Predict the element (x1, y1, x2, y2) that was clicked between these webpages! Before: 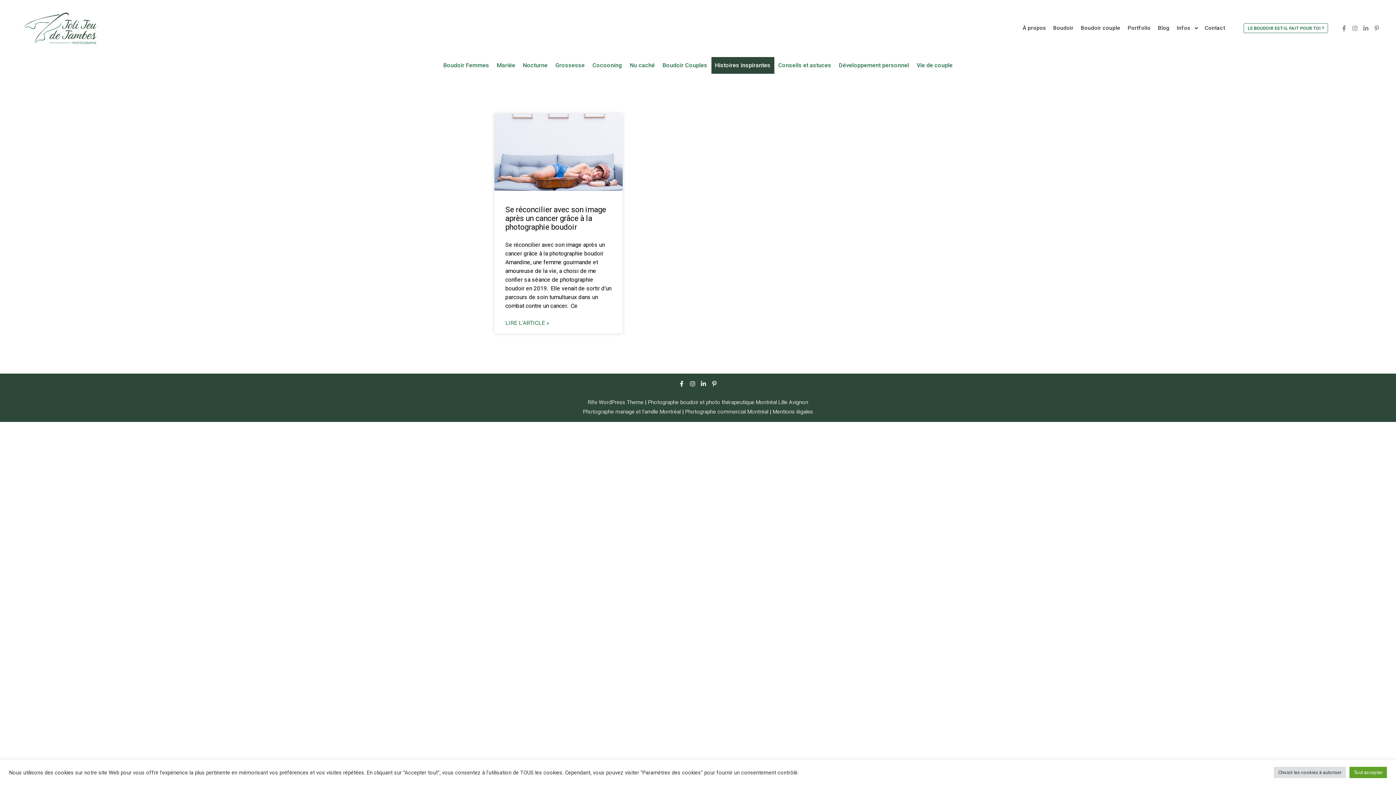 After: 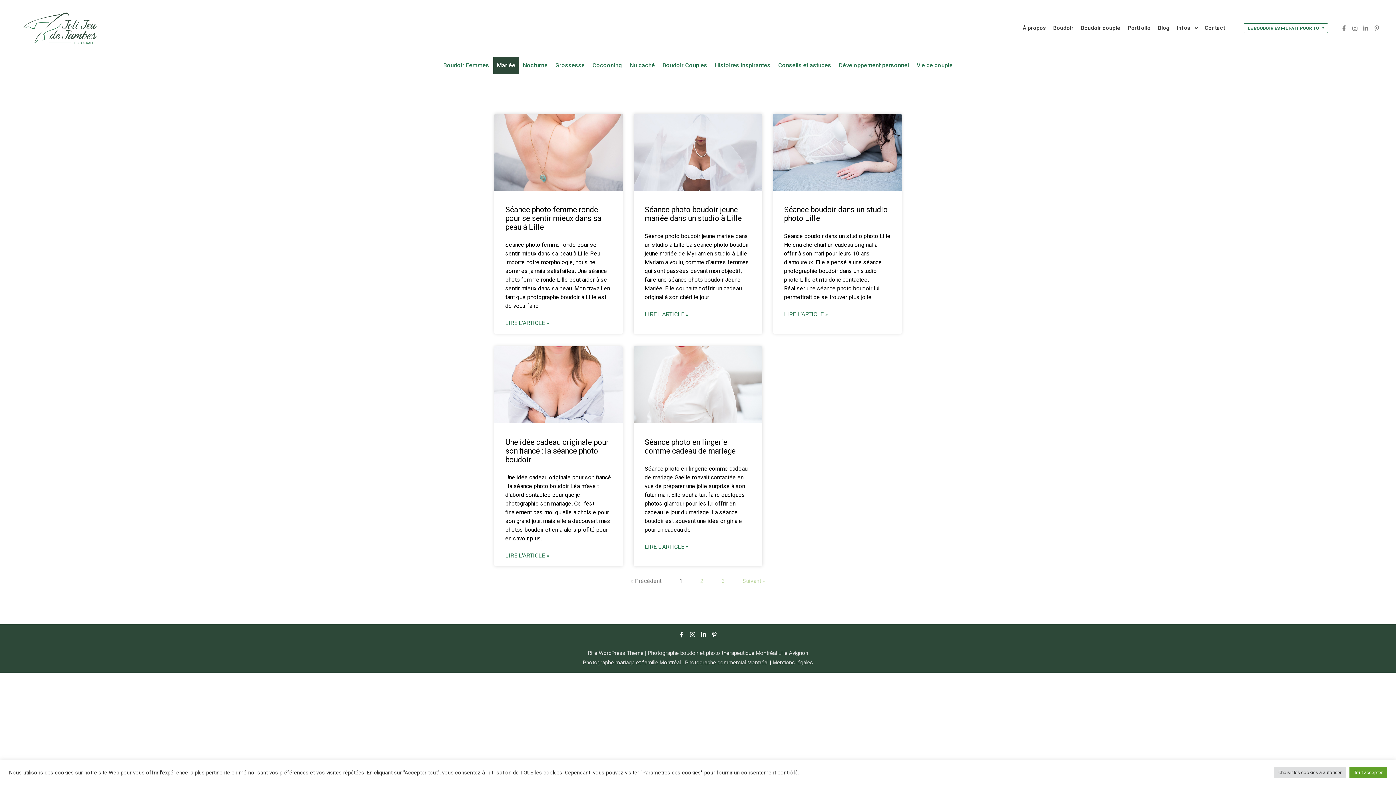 Action: bbox: (493, 57, 519, 73) label: Mariée